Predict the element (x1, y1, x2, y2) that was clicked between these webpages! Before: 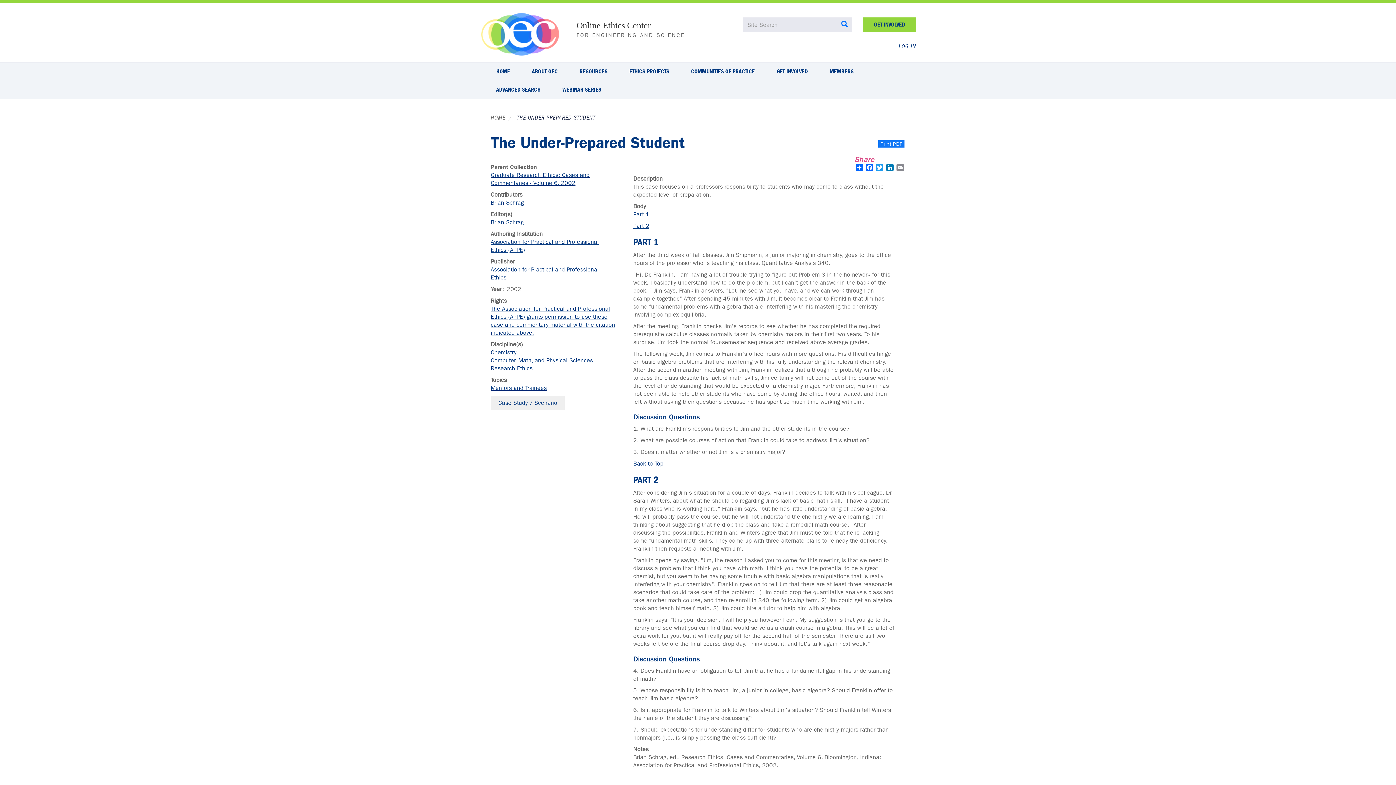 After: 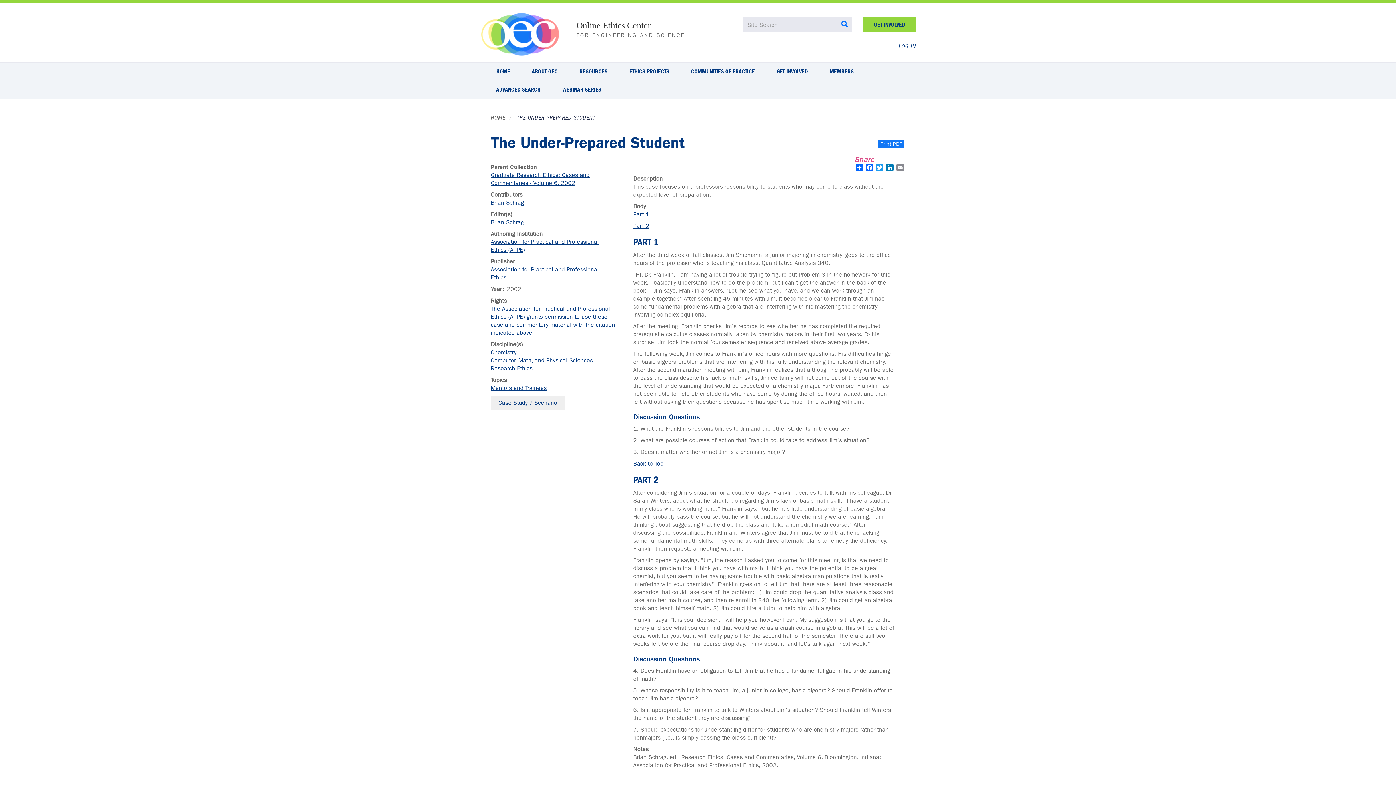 Action: bbox: (878, 140, 904, 147) label: Print PDF